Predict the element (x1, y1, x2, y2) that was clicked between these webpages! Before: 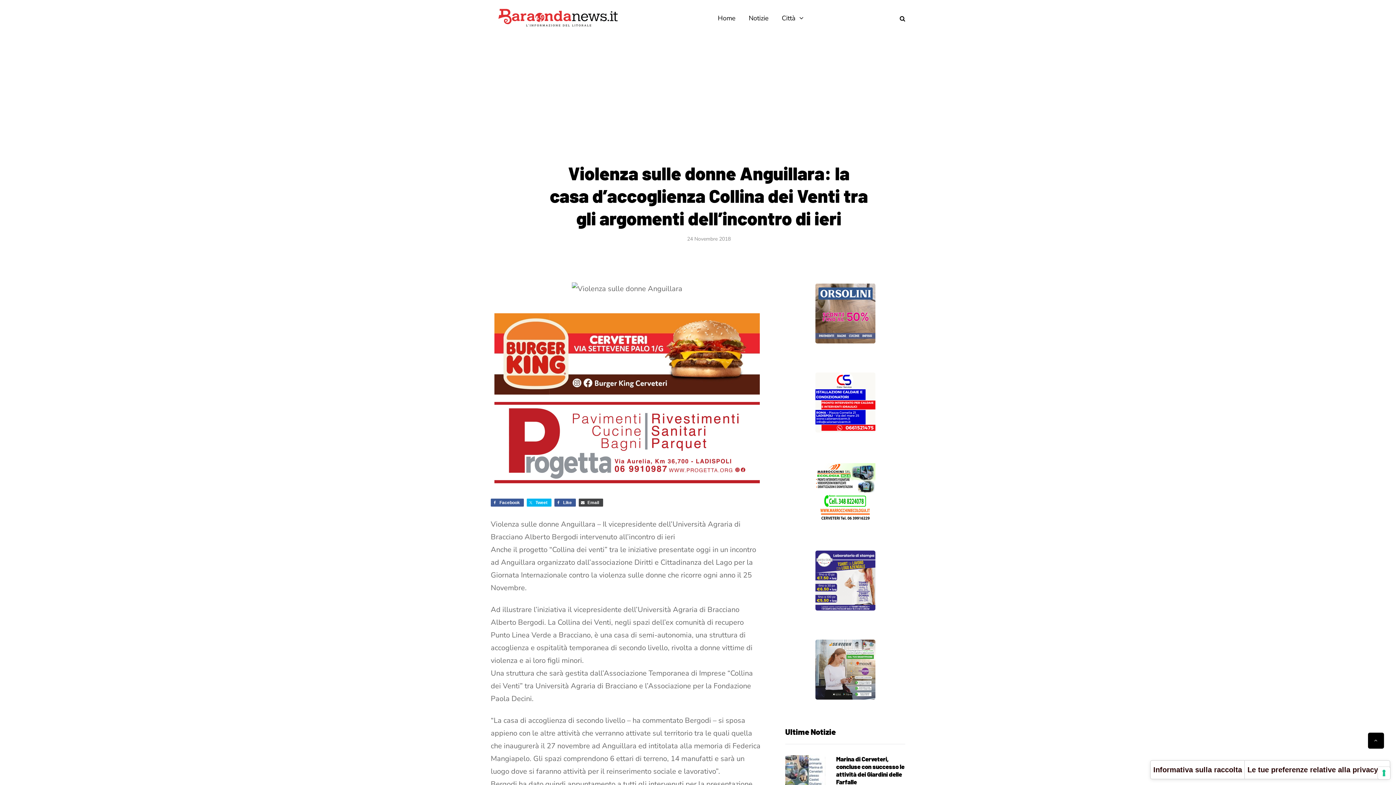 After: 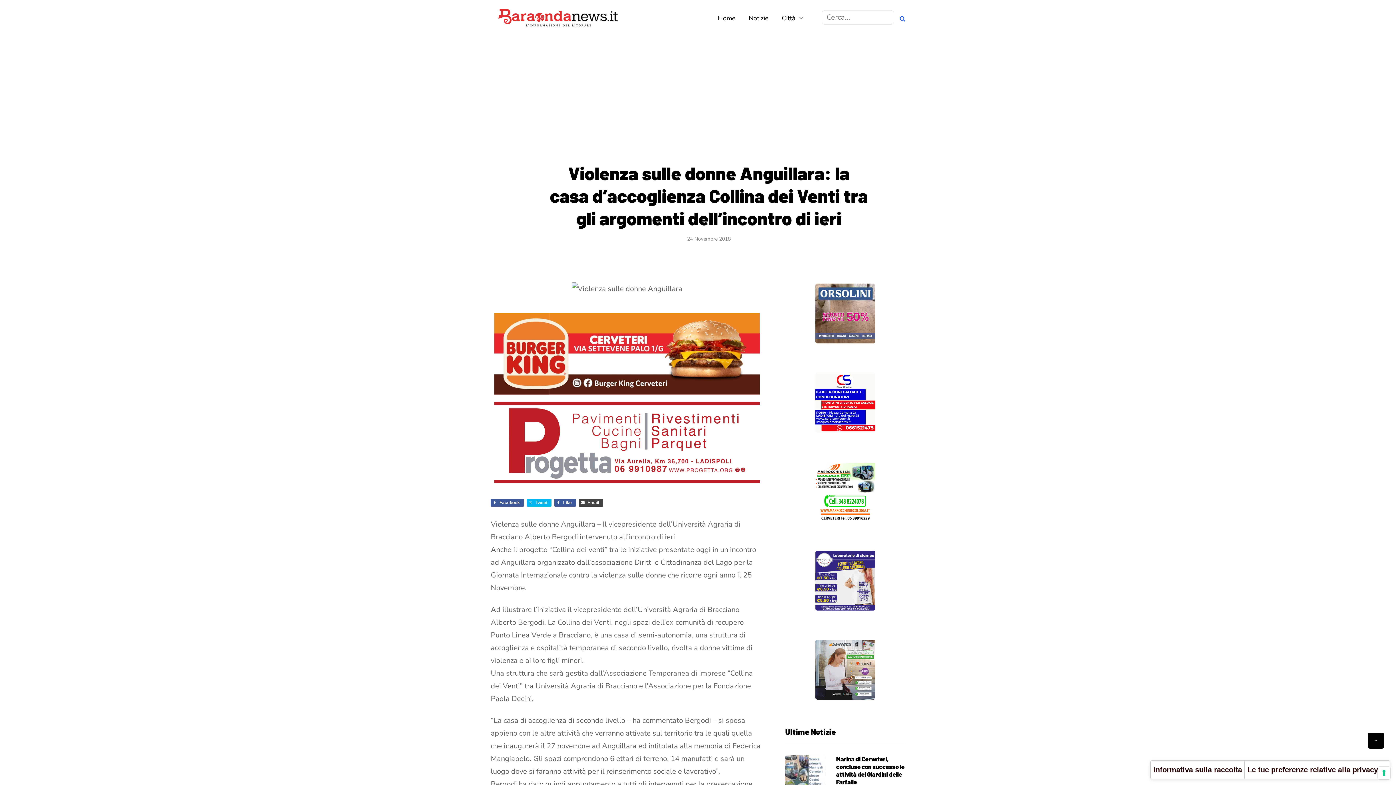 Action: label: Search toggle bbox: (894, 14, 905, 22)